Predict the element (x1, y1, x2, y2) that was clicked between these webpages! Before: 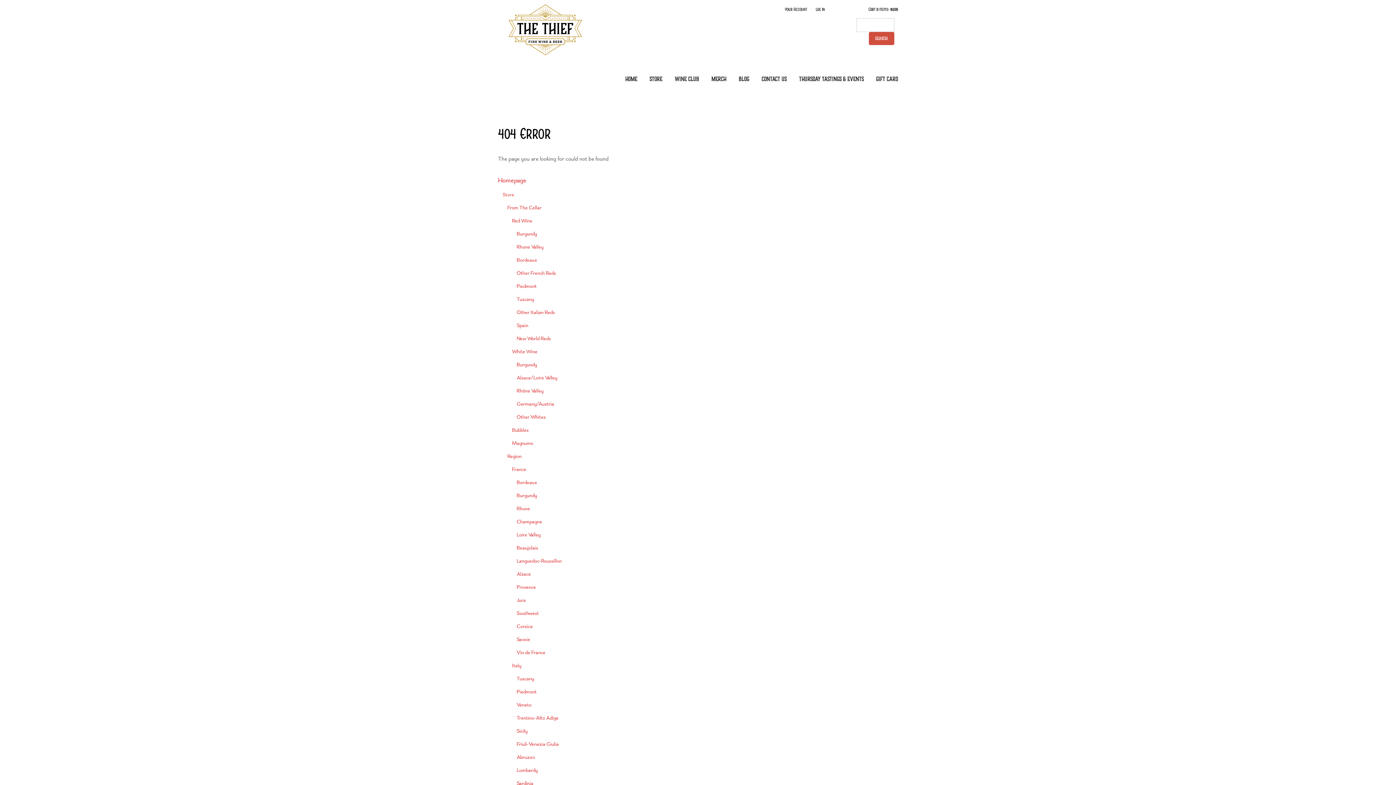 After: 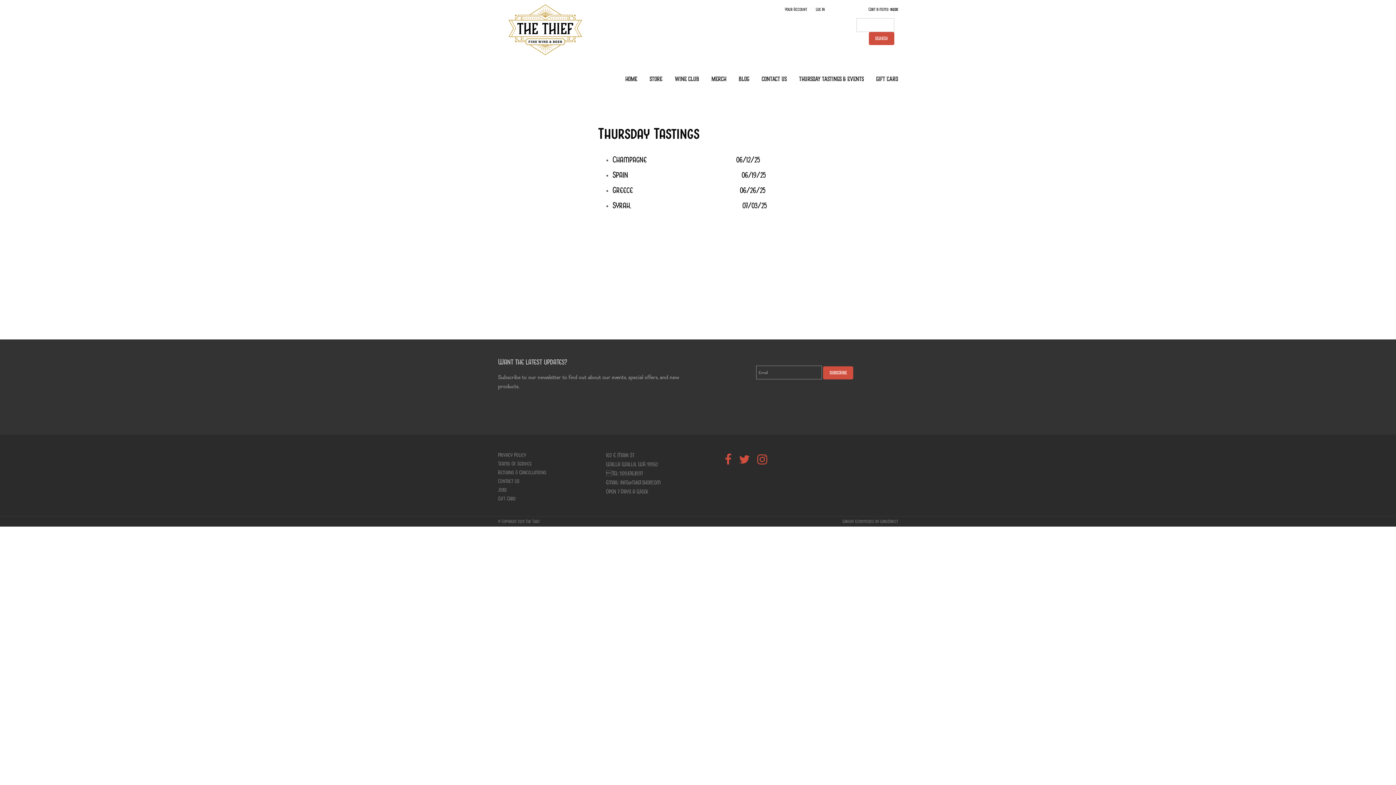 Action: label: Thursday Tastings & Events bbox: (799, 64, 864, 93)